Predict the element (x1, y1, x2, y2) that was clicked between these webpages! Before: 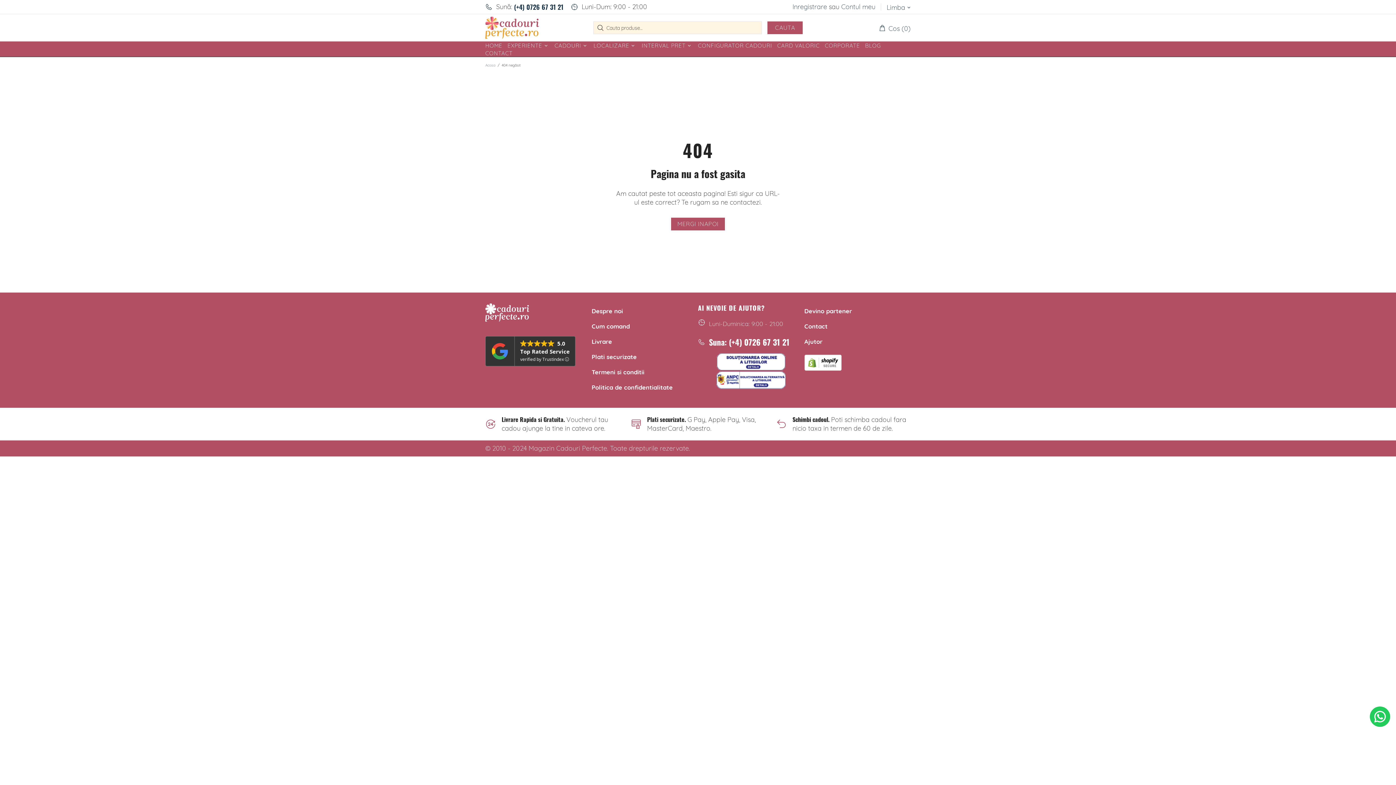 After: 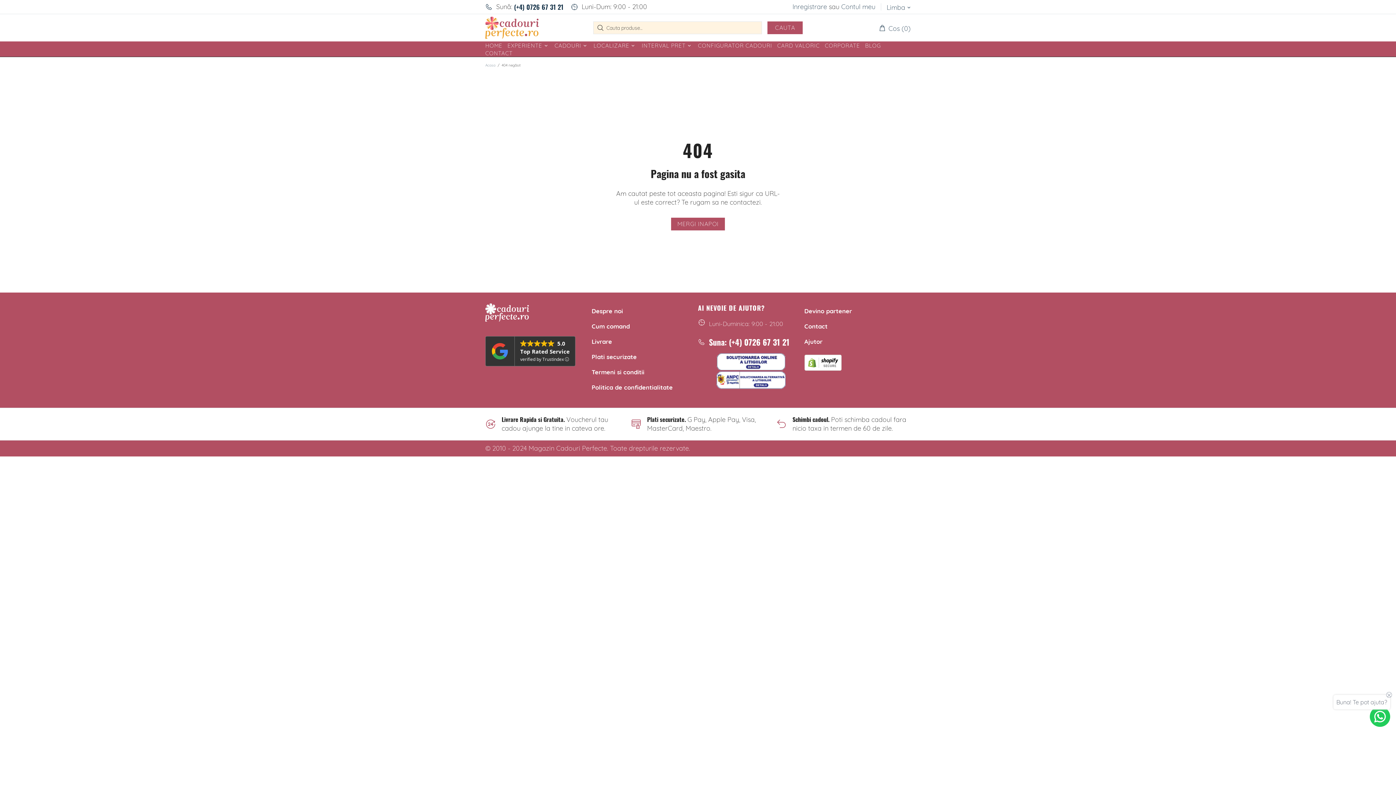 Action: label: (+4) 0726 67 31 21 bbox: (514, 1, 563, 12)